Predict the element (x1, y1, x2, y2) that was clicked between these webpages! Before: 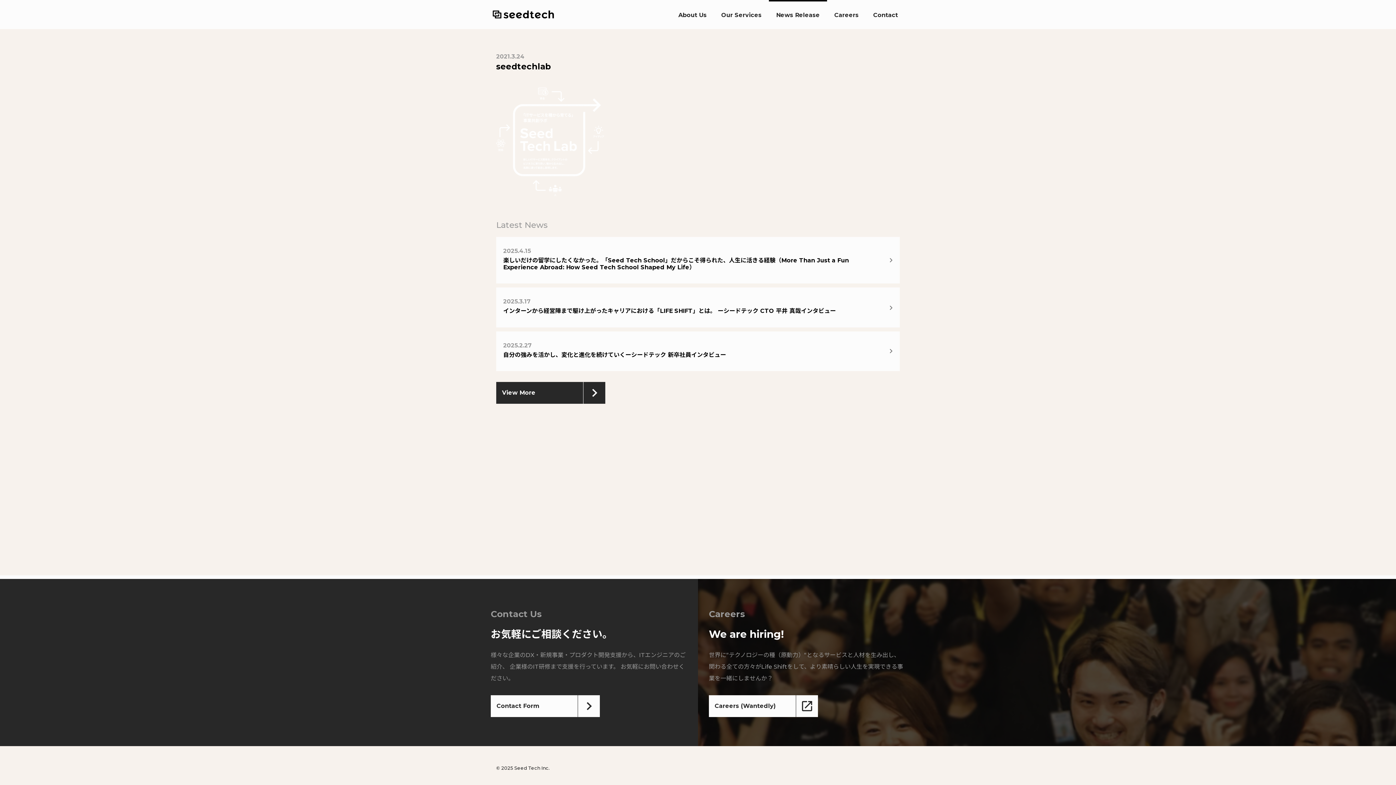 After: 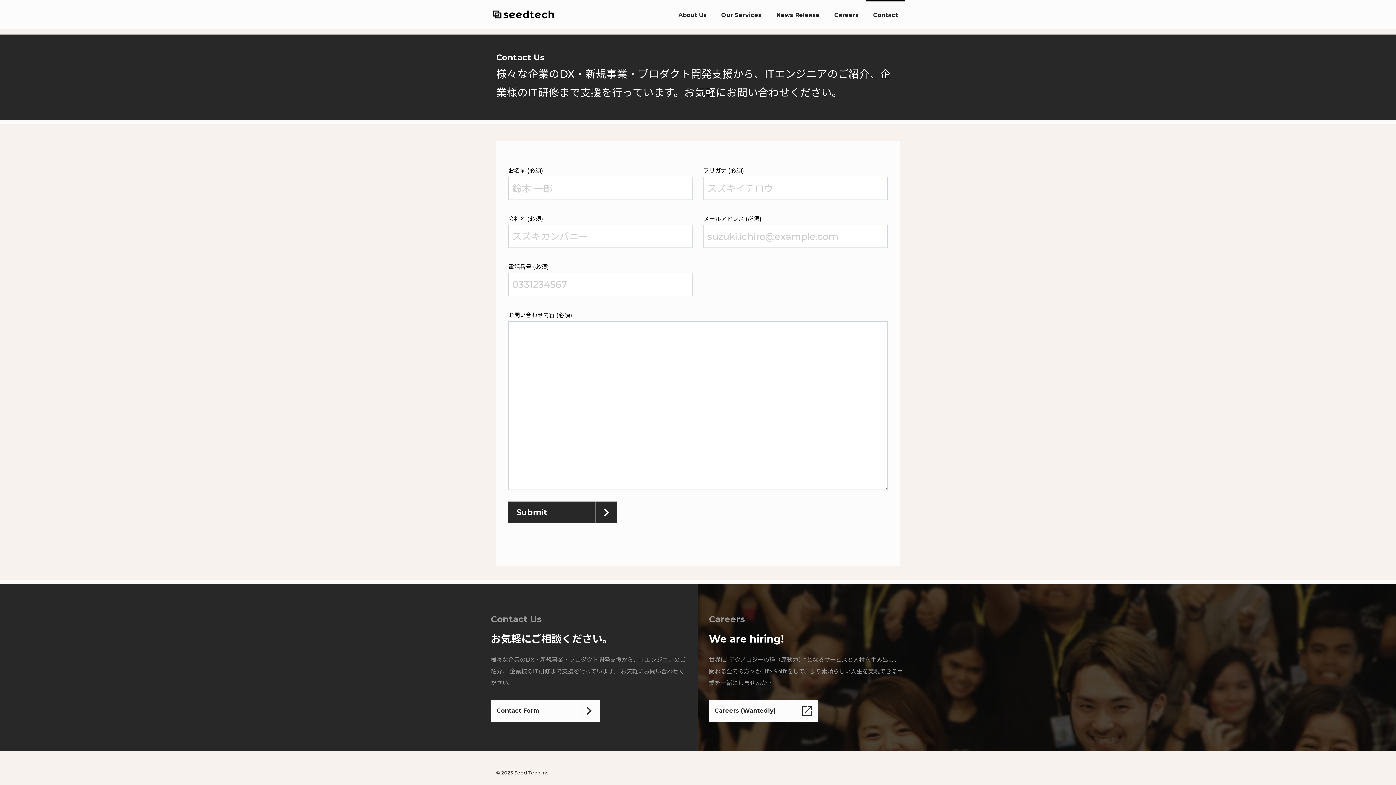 Action: label: Contact bbox: (866, 4, 905, 26)